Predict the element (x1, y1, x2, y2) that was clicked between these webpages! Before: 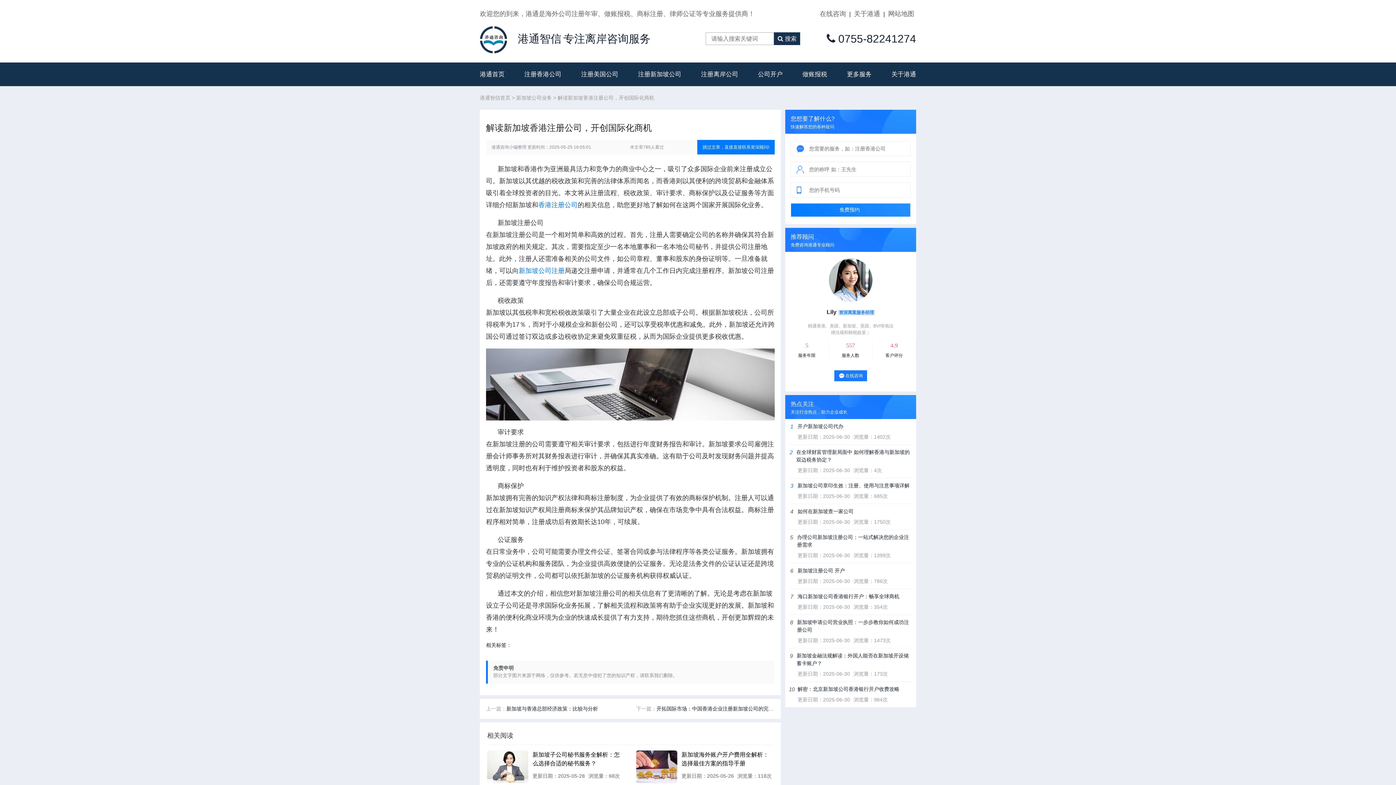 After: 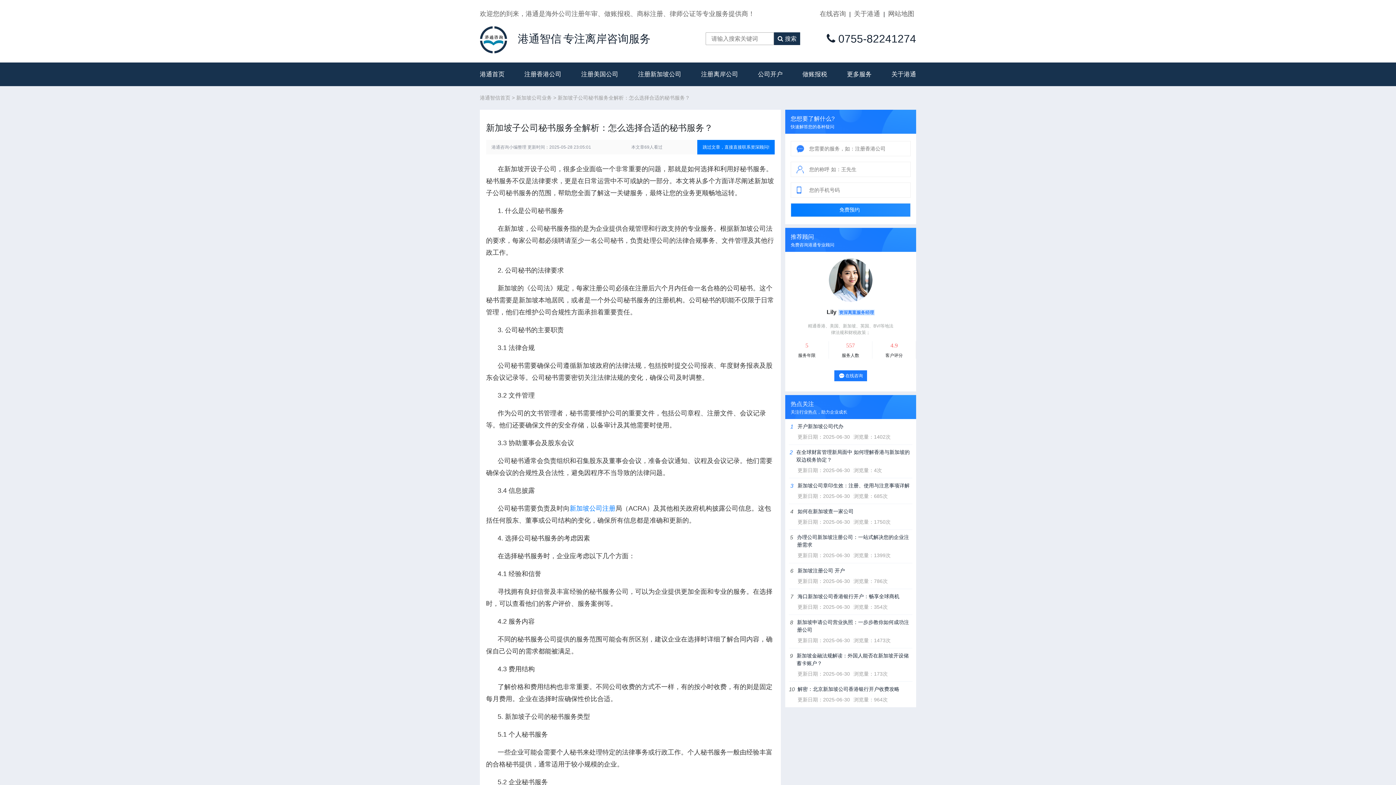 Action: bbox: (487, 763, 528, 769)